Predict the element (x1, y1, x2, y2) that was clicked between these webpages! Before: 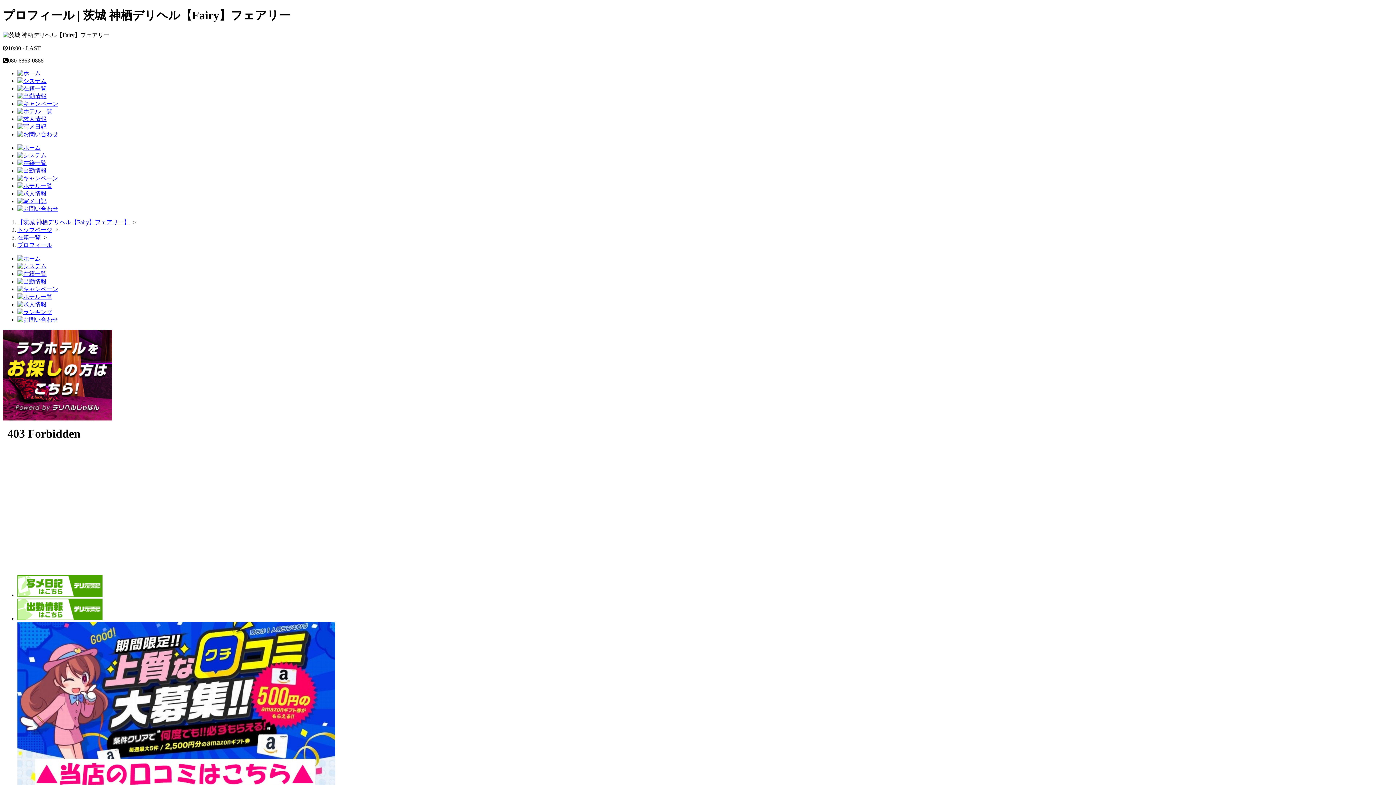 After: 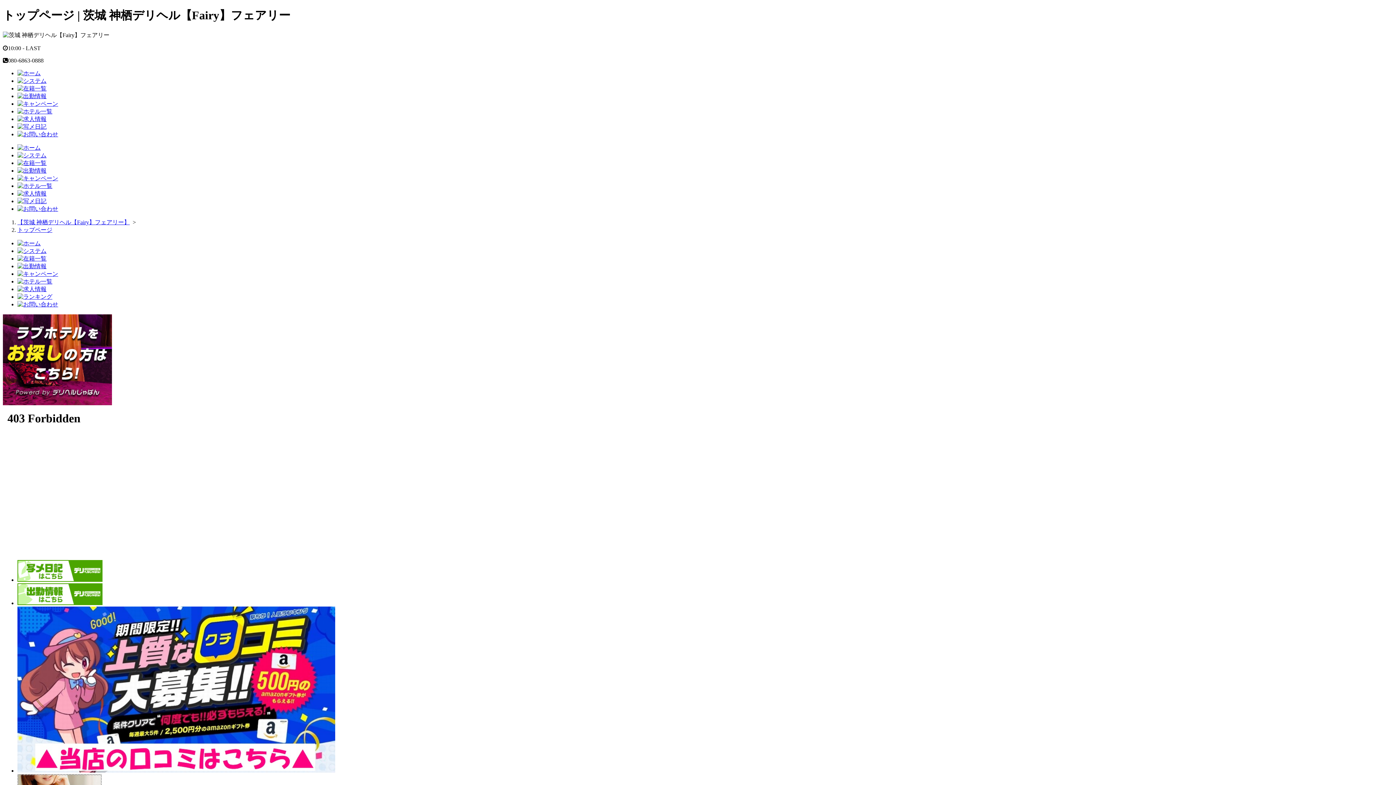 Action: bbox: (17, 255, 40, 261)